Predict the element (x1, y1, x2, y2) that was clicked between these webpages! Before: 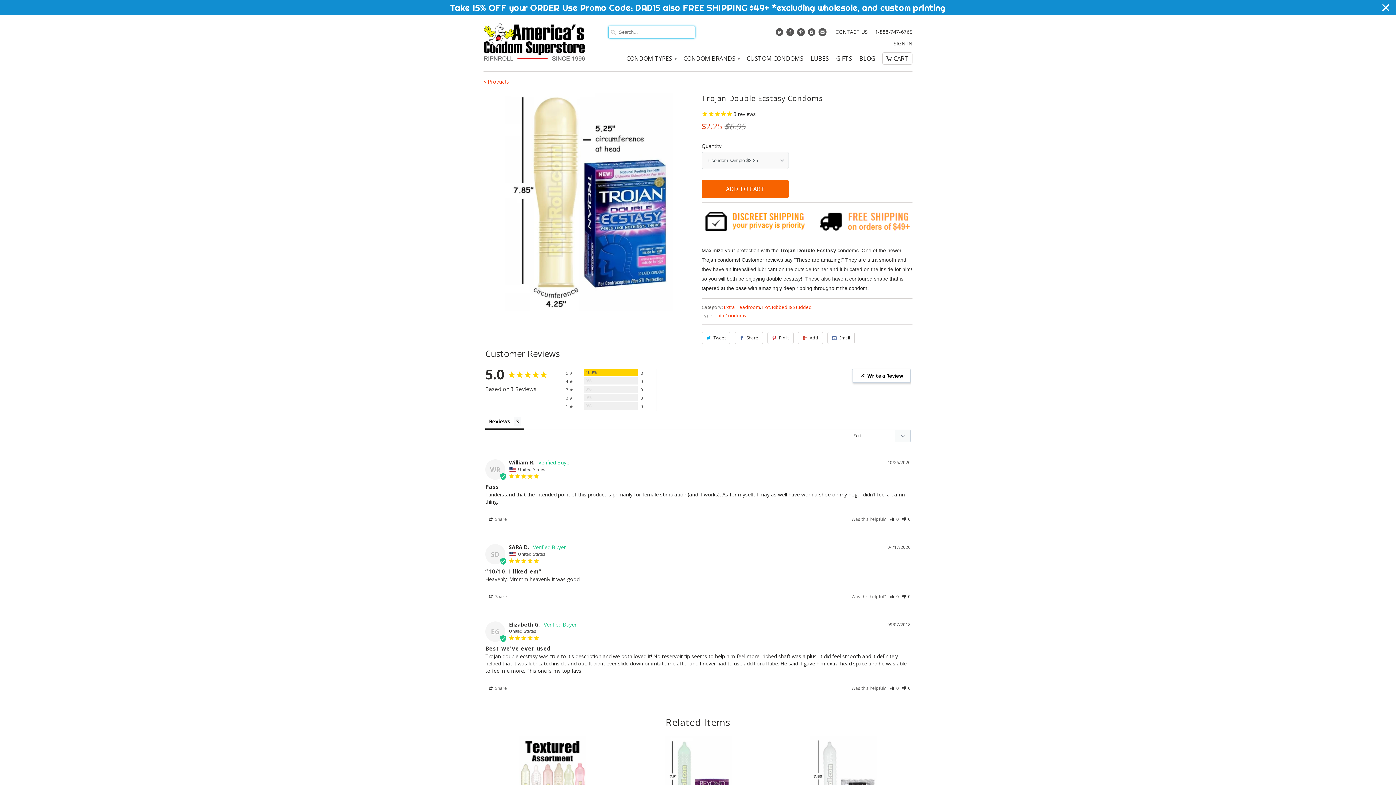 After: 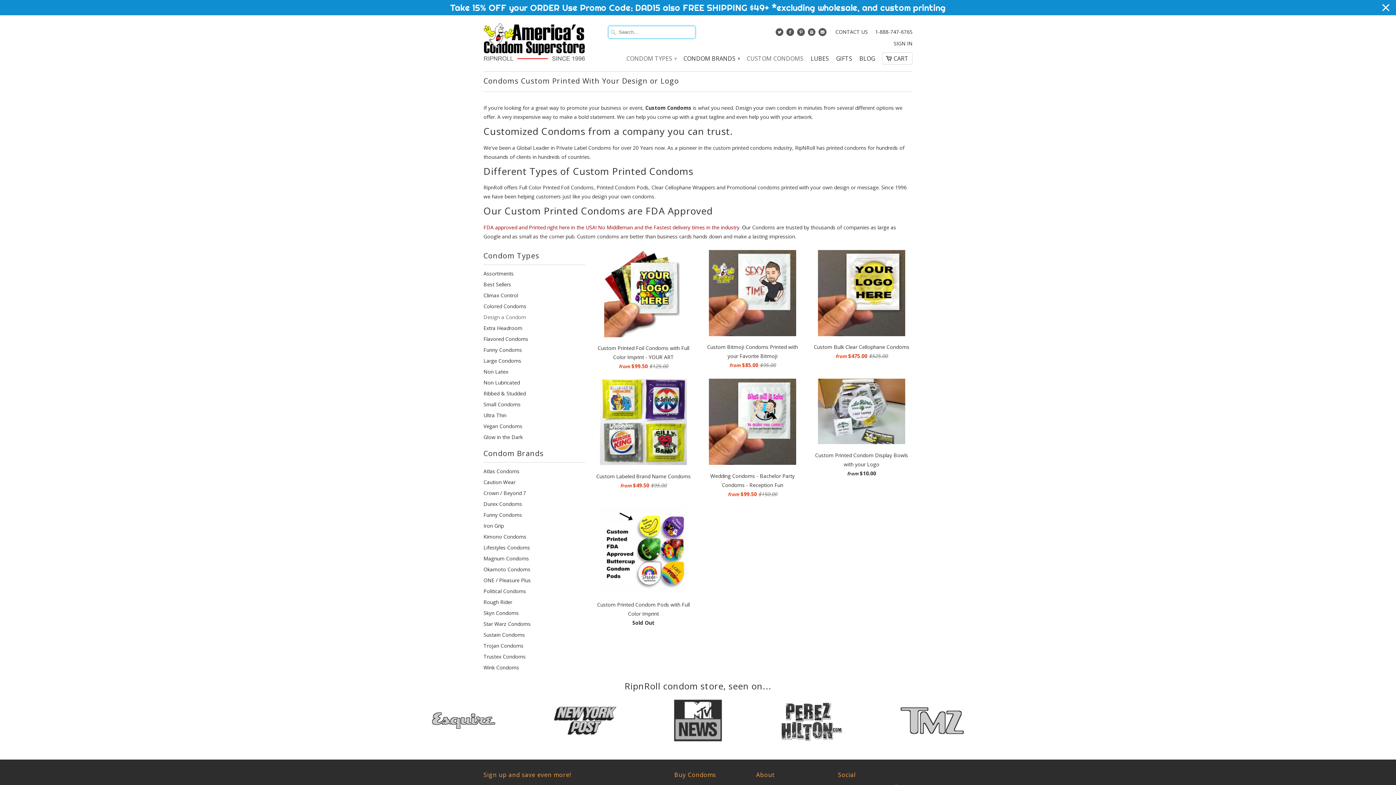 Action: bbox: (746, 55, 803, 65) label: CUSTOM CONDOMS